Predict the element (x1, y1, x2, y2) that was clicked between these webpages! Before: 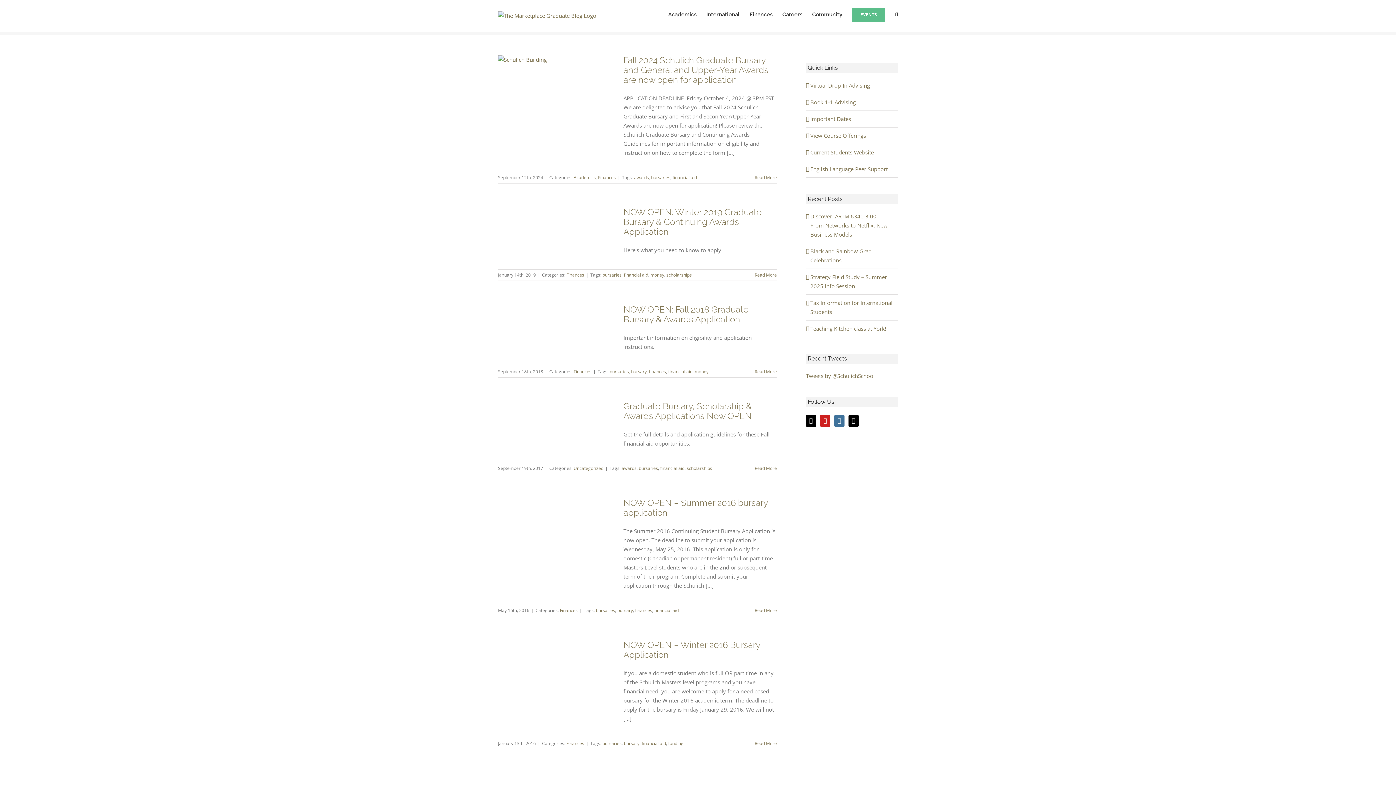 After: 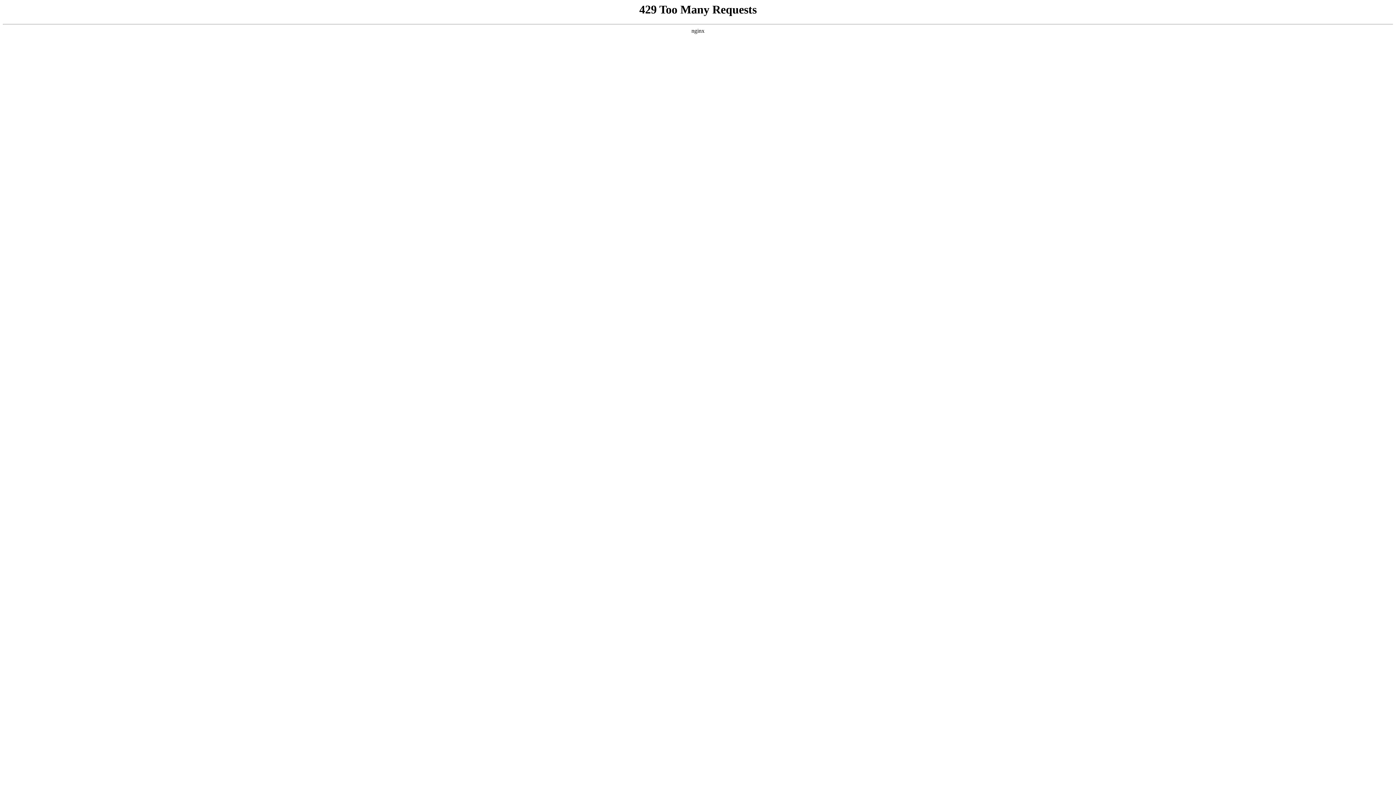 Action: label: Virtual Drop-In Advising bbox: (810, 81, 870, 88)